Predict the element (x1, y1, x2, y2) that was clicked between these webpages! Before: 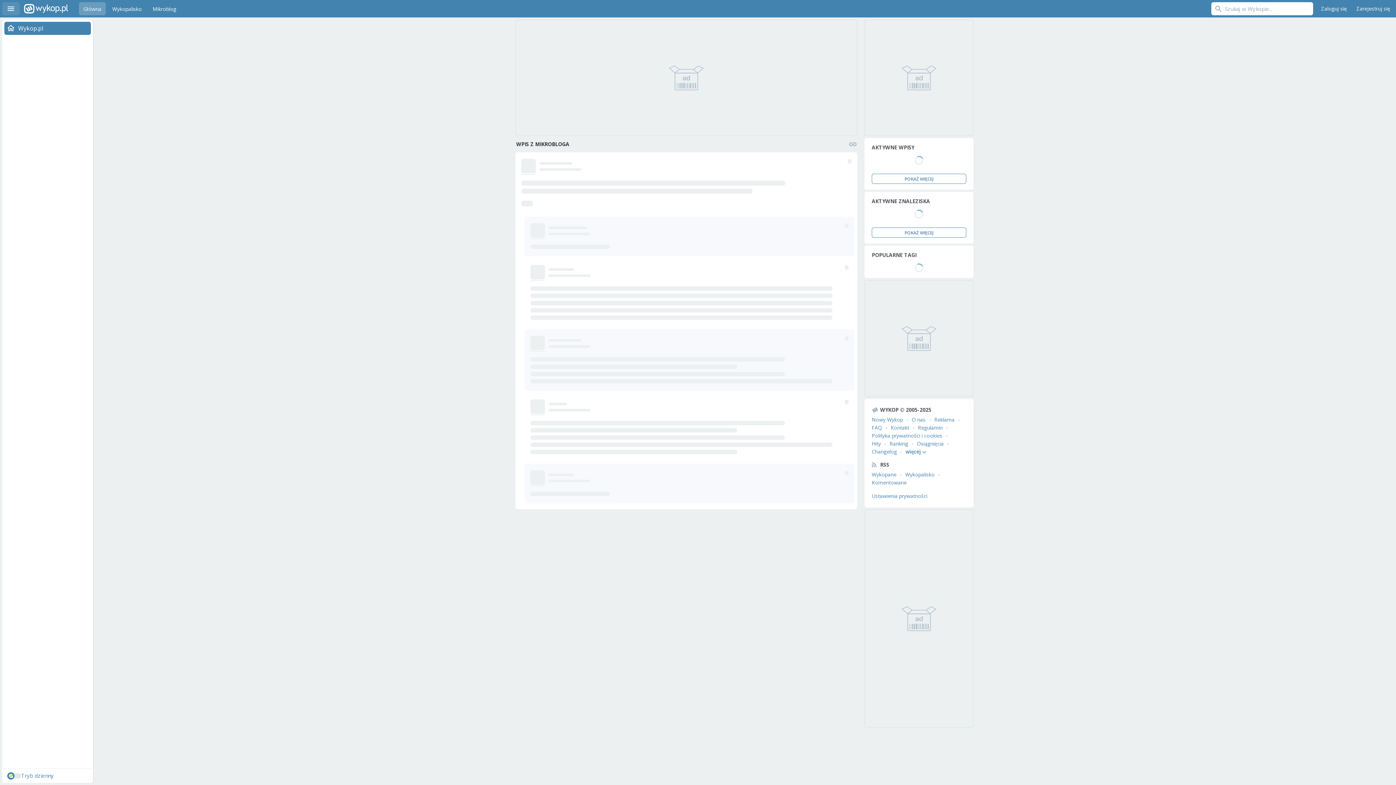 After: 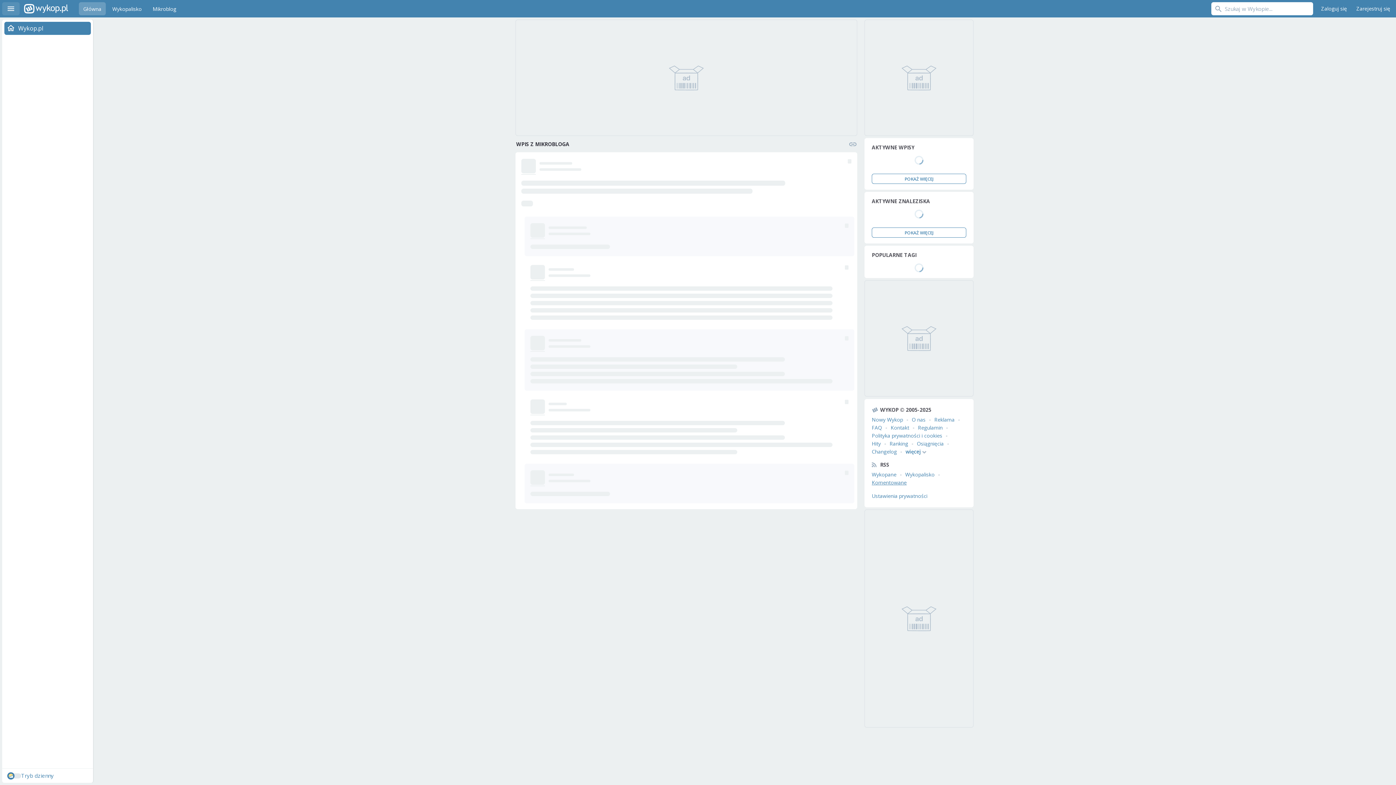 Action: label: Komentowane bbox: (872, 479, 906, 486)